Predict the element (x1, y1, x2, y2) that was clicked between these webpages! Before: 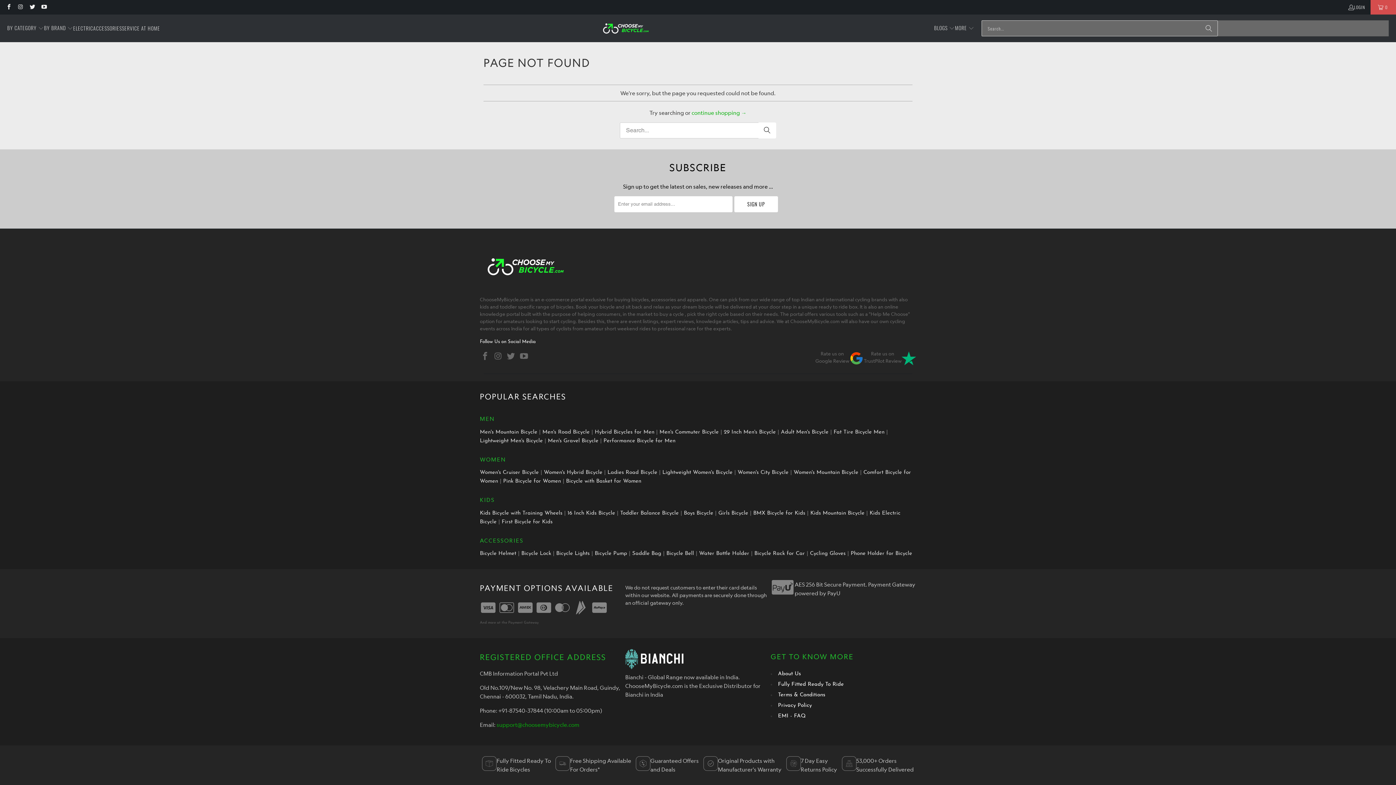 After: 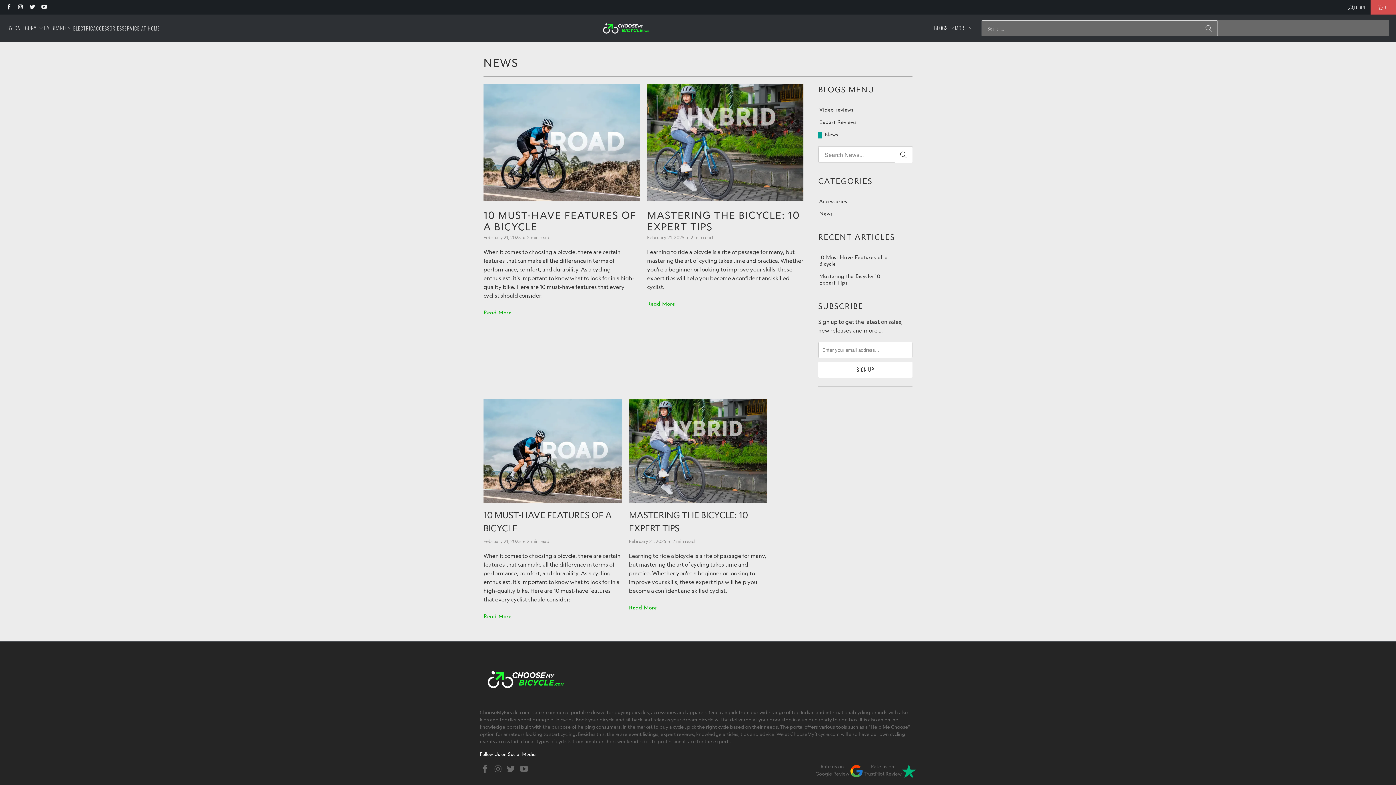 Action: label: BLOGS  bbox: (934, 19, 955, 37)